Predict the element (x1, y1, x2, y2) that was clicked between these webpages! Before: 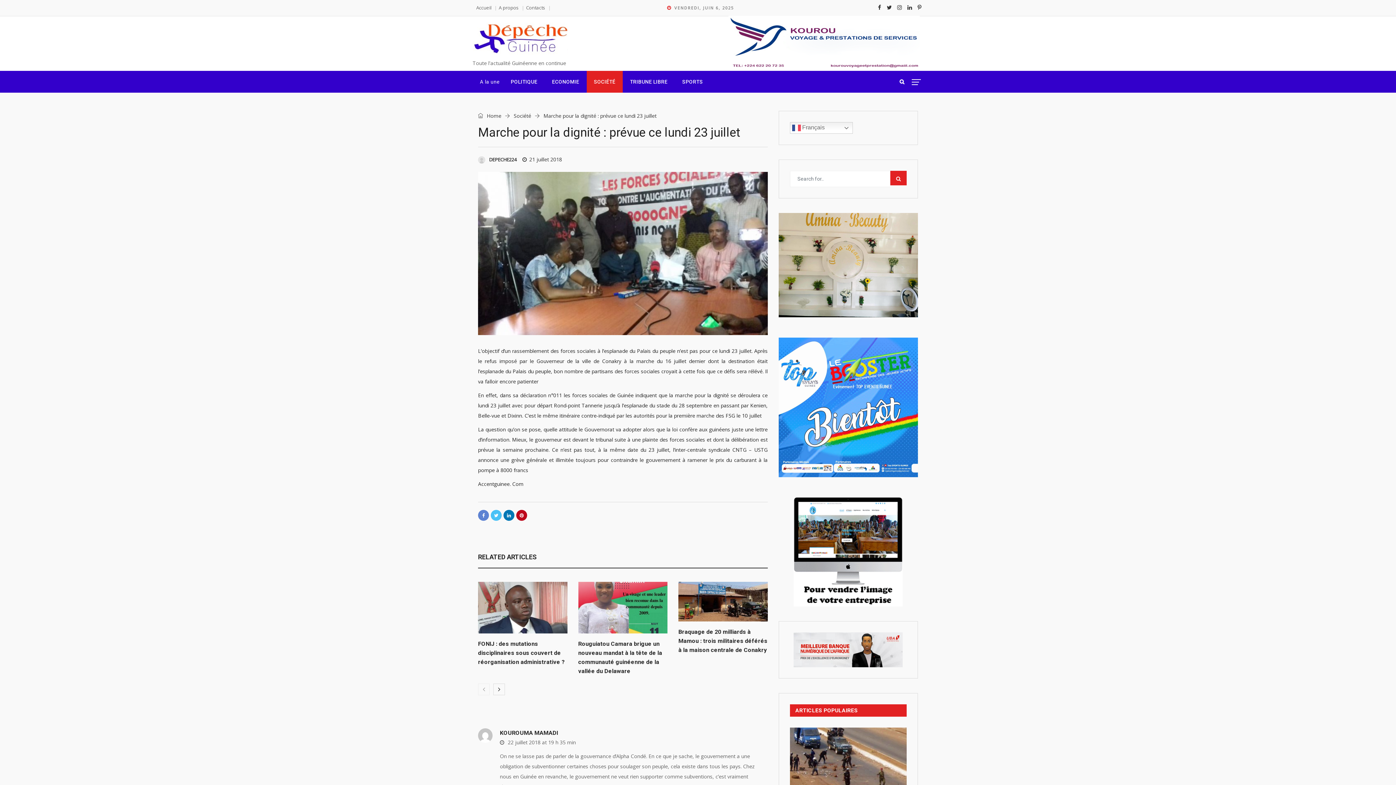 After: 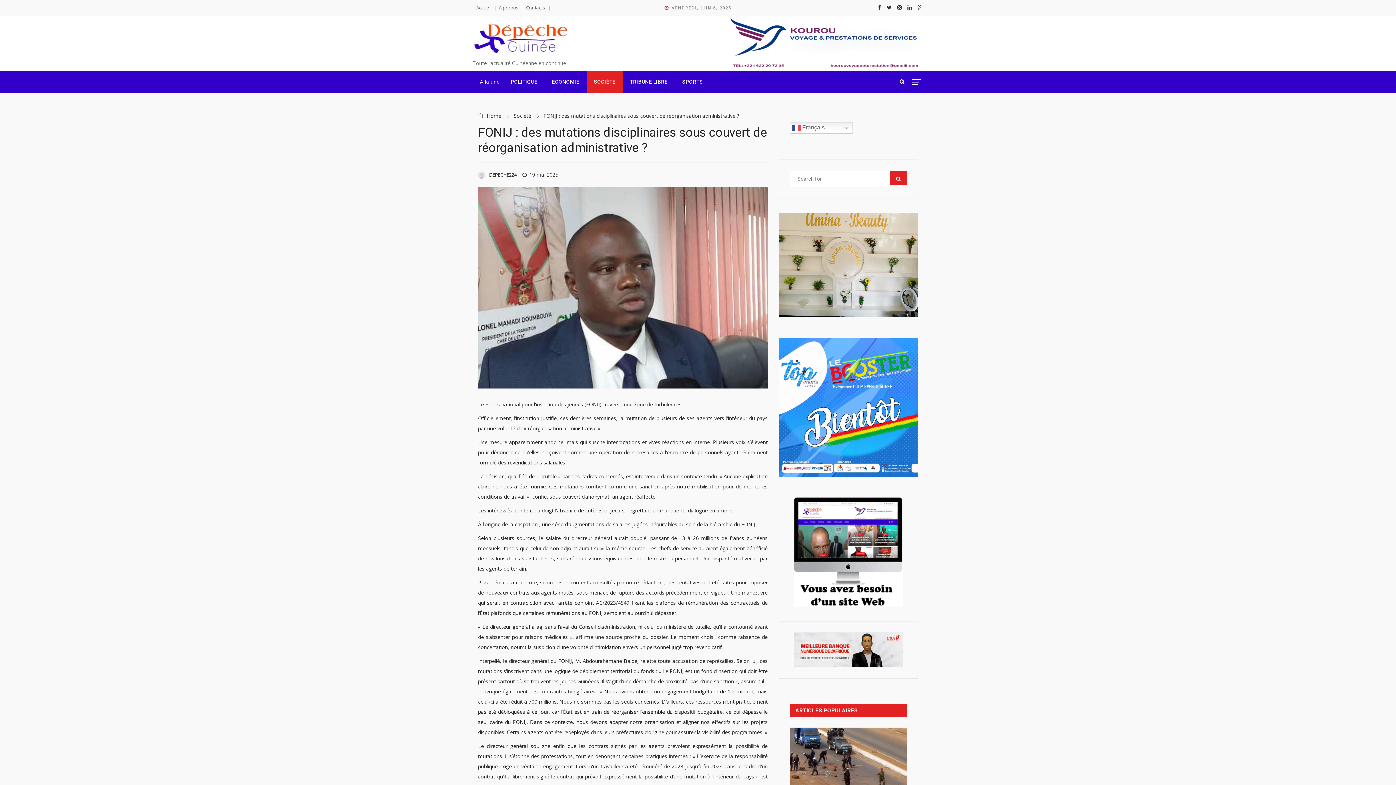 Action: label: FONIJ : des mutations disciplinaires sous couvert de réorganisation administrative ? bbox: (478, 640, 565, 665)